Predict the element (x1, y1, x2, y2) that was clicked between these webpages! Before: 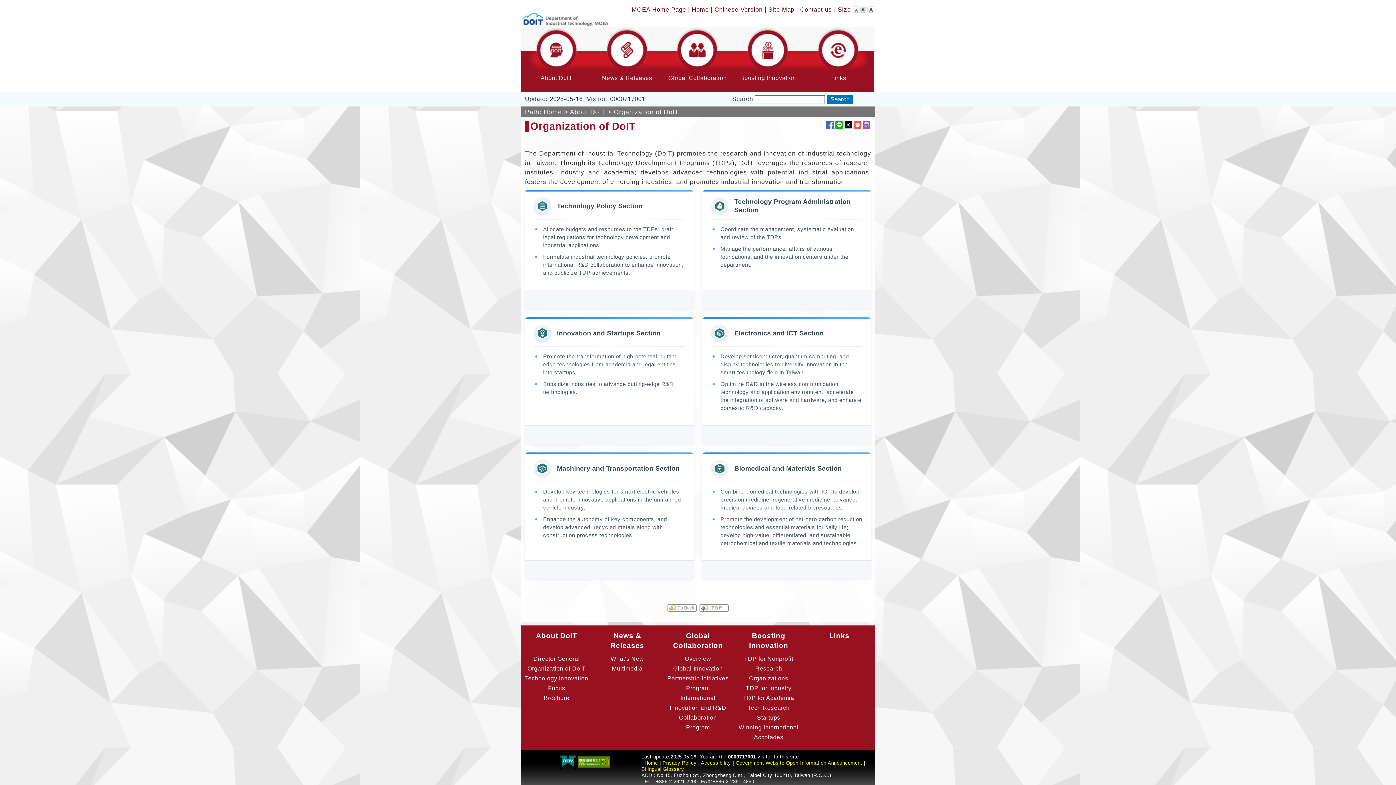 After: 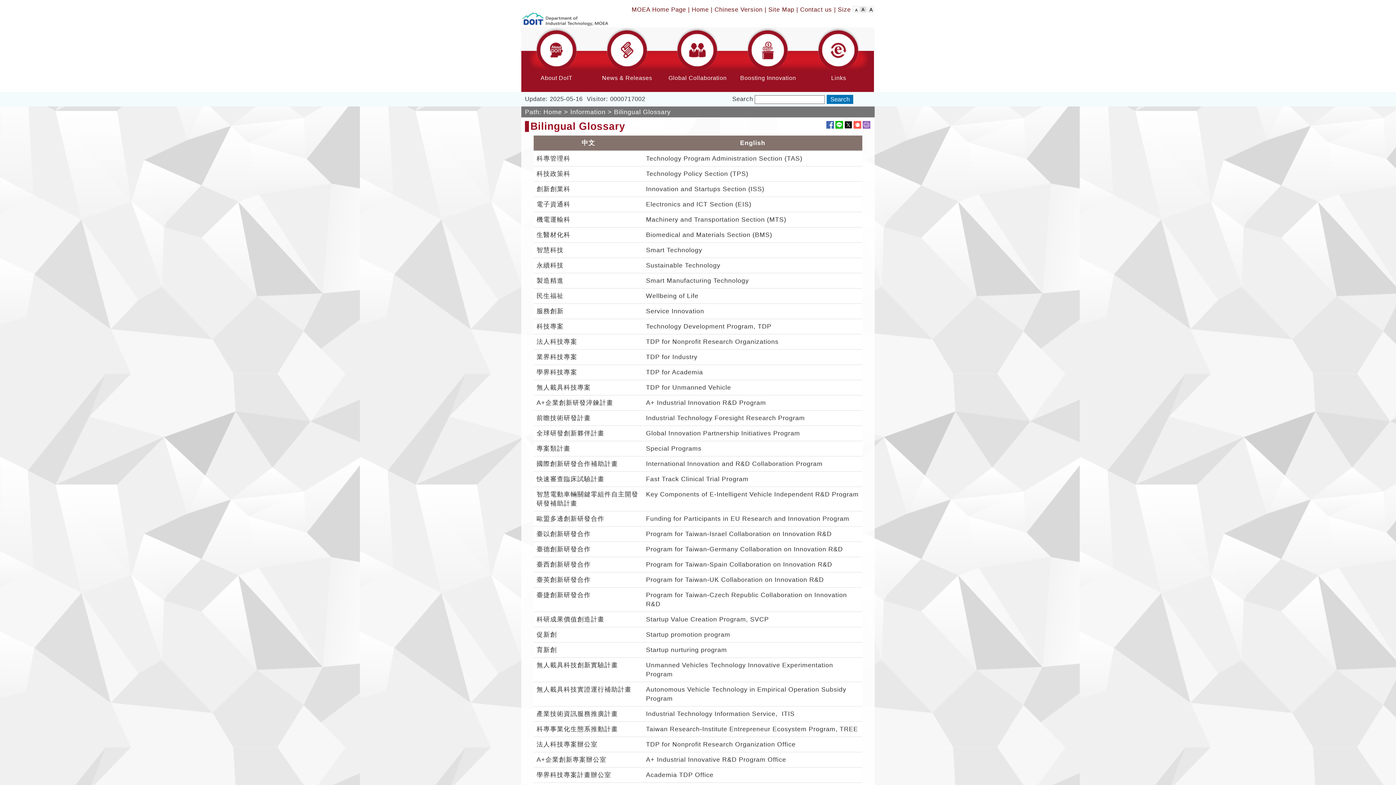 Action: bbox: (641, 766, 684, 772) label: Bilingual Glossary